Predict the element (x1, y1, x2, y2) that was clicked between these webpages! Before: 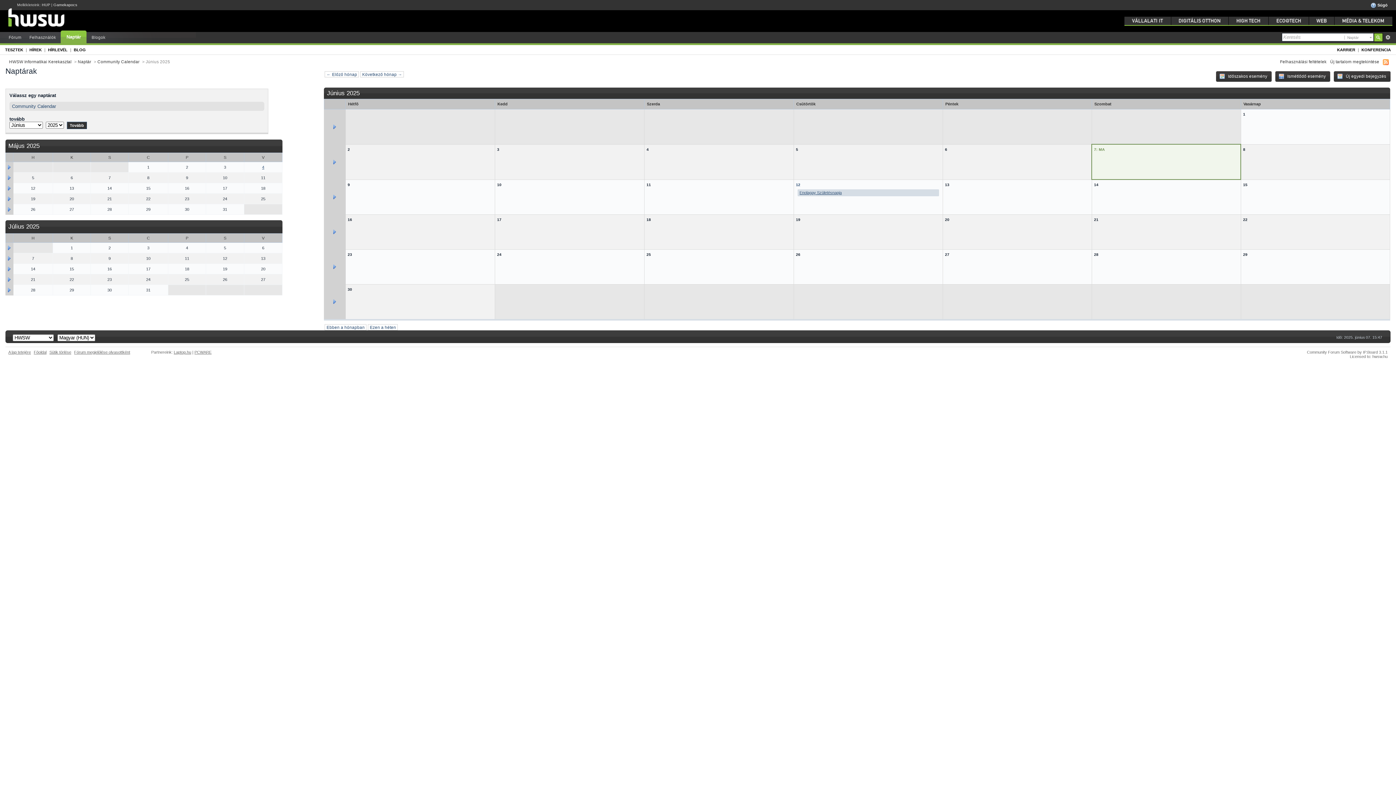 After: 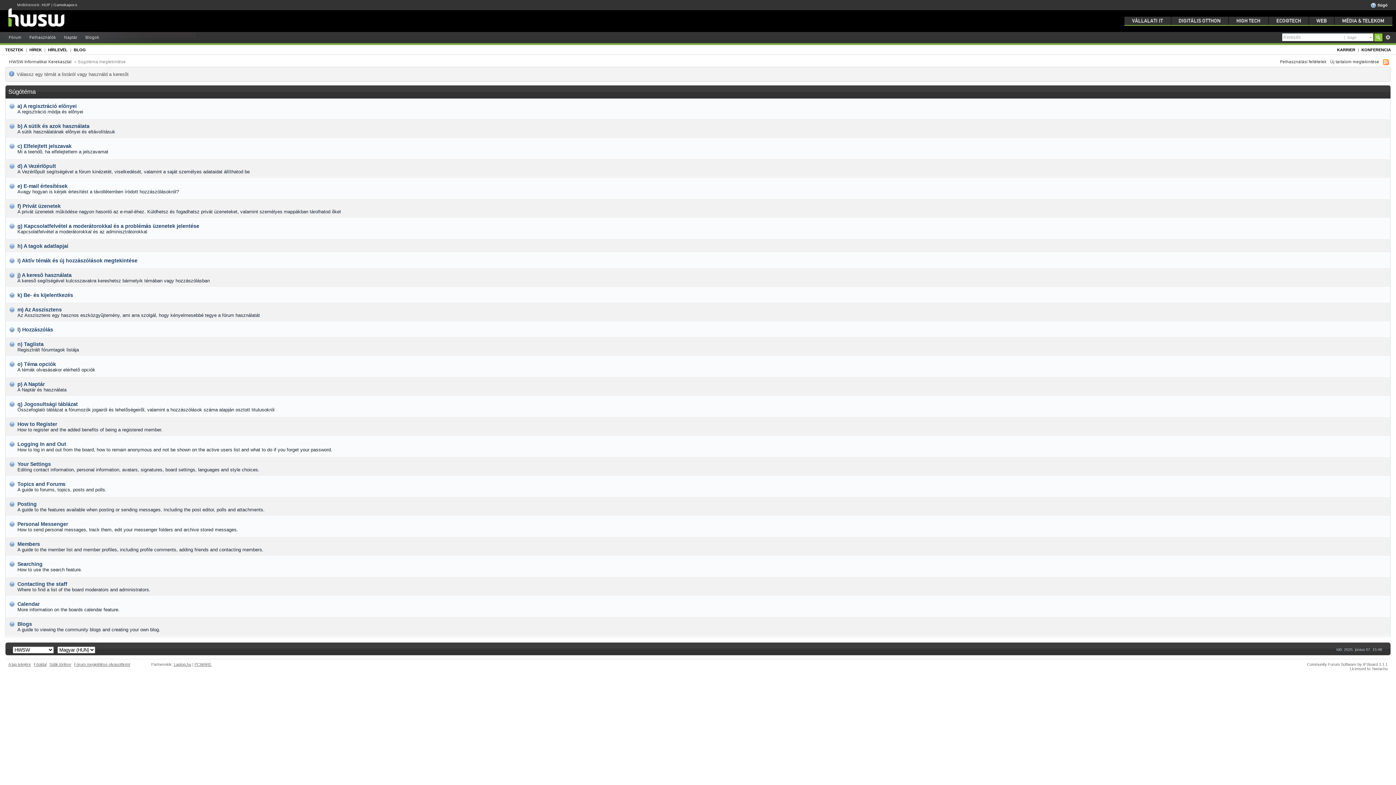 Action: bbox: (1370, 2, 1388, 8) label:  Súgó